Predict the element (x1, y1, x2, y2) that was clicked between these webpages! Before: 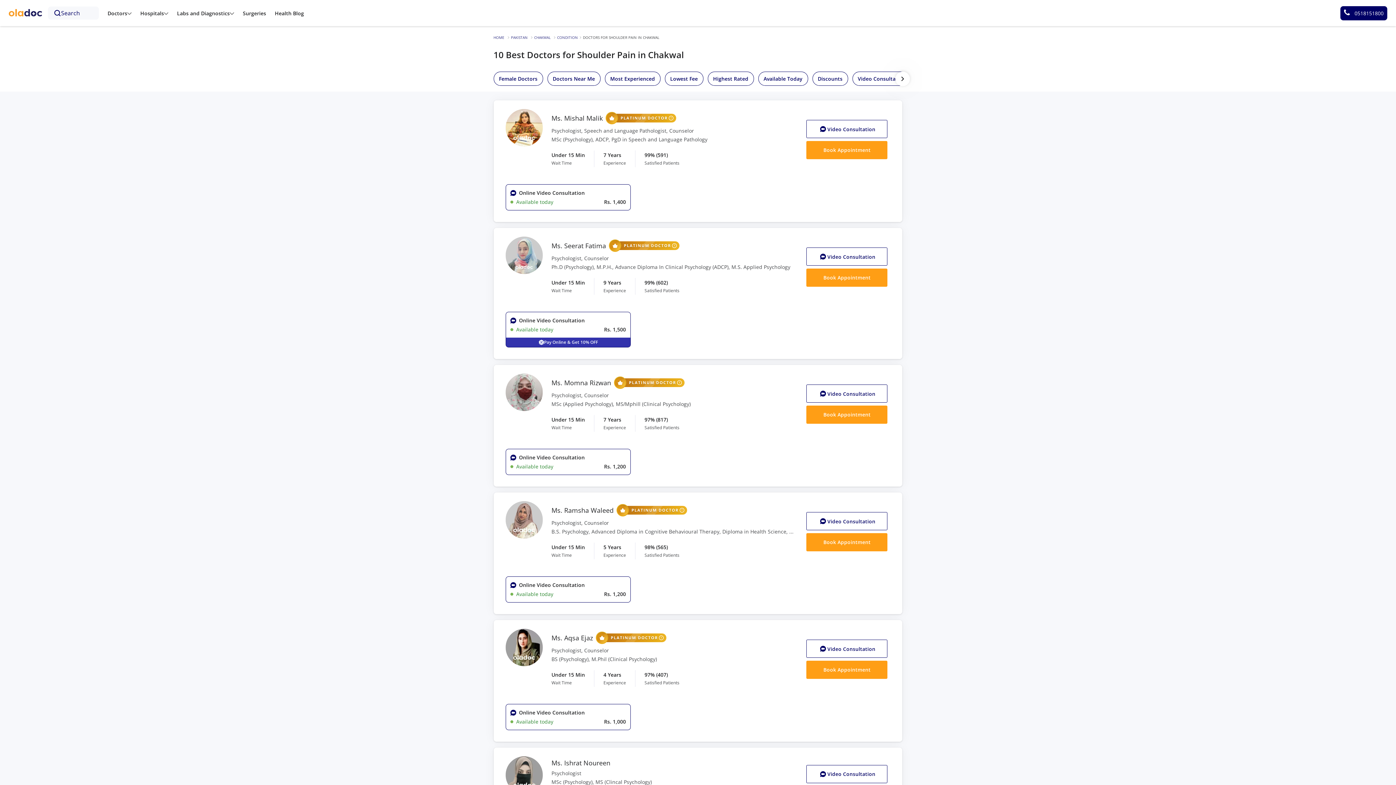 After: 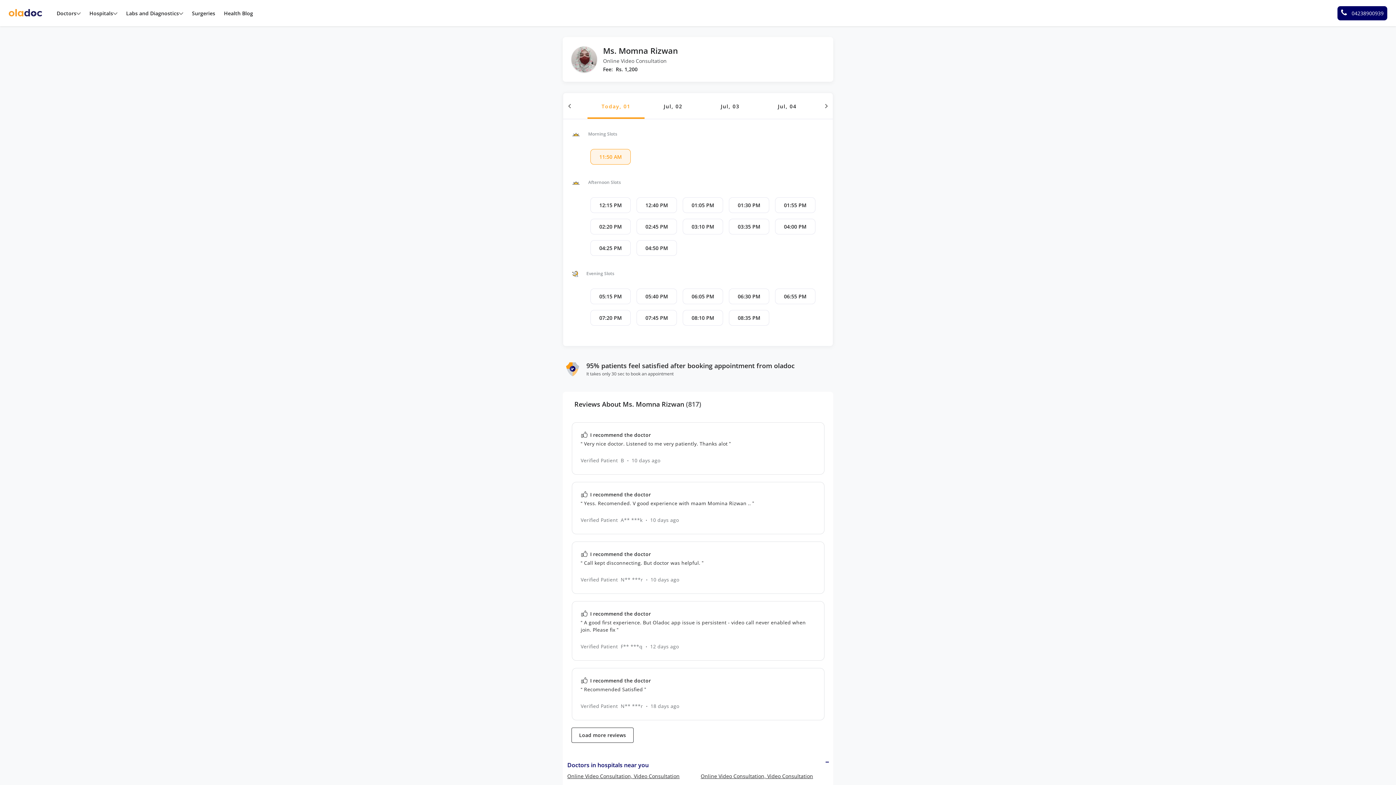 Action: label: Video Consult
ation bbox: (806, 384, 887, 402)